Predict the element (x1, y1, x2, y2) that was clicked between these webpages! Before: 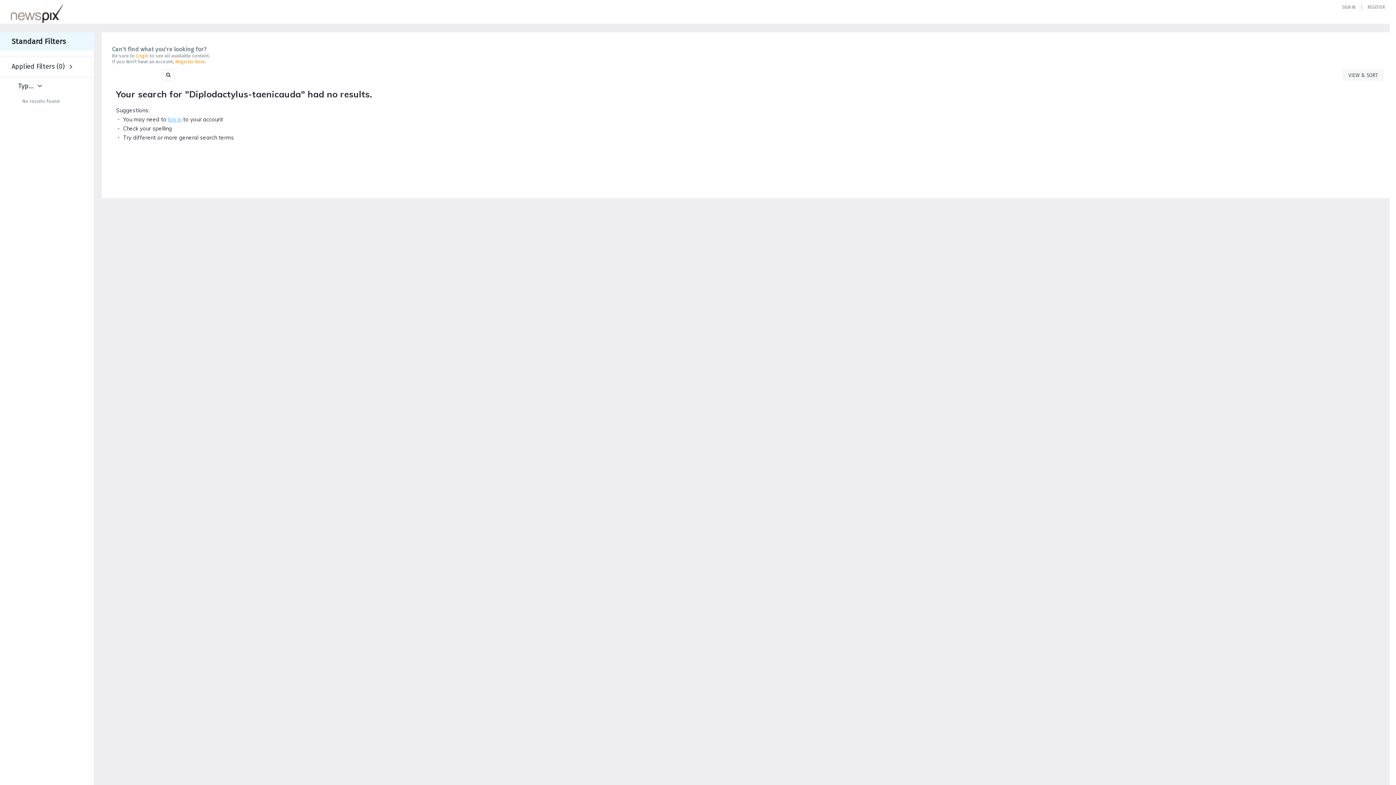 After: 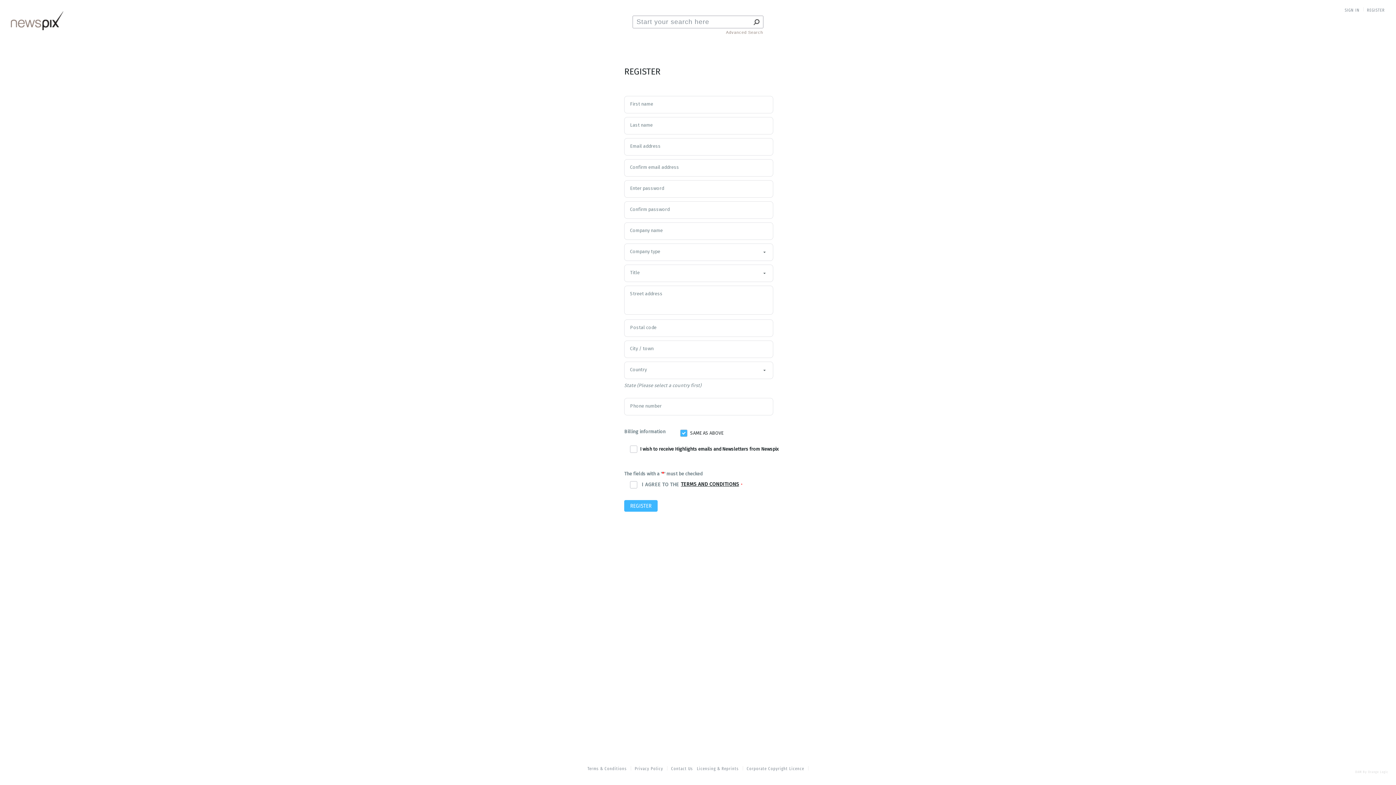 Action: bbox: (1368, 4, 1385, 9) label: Register